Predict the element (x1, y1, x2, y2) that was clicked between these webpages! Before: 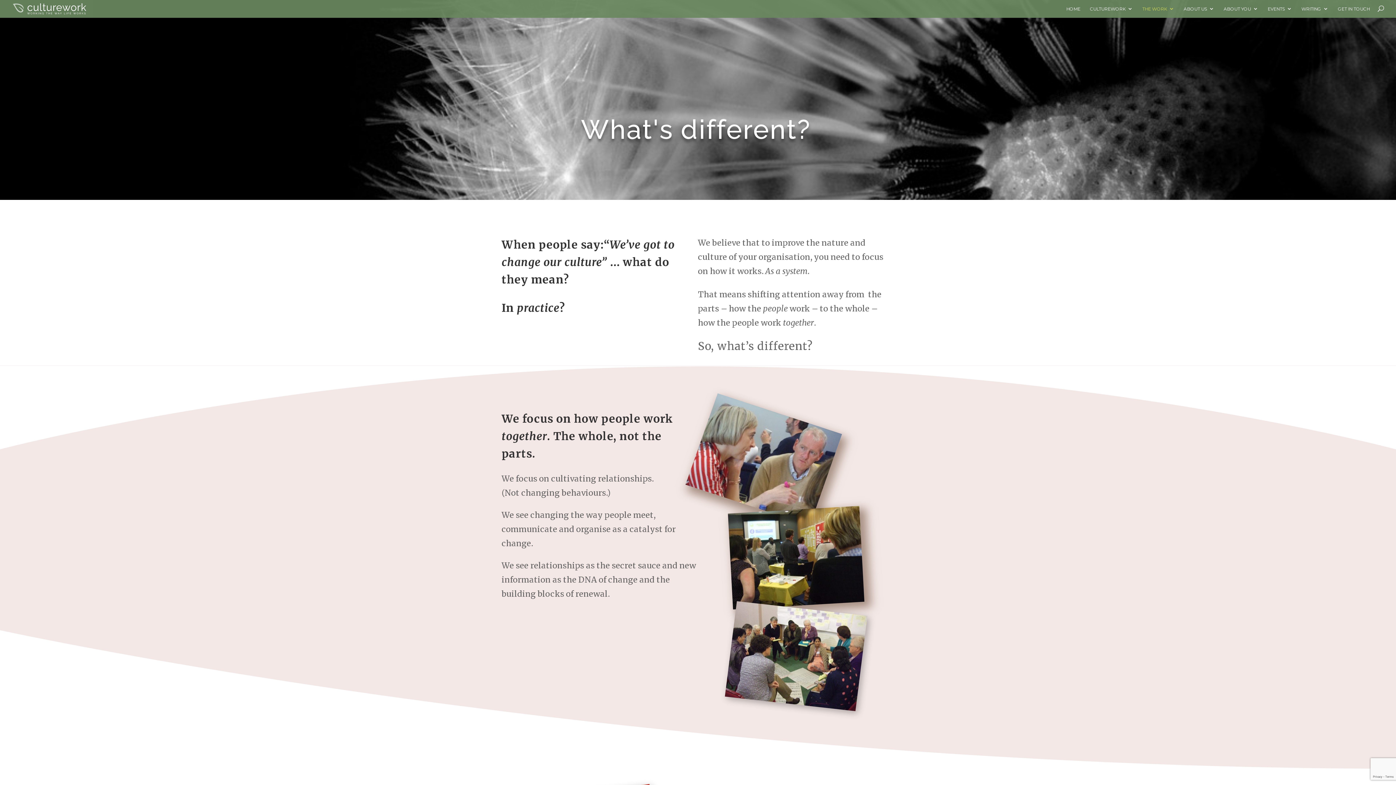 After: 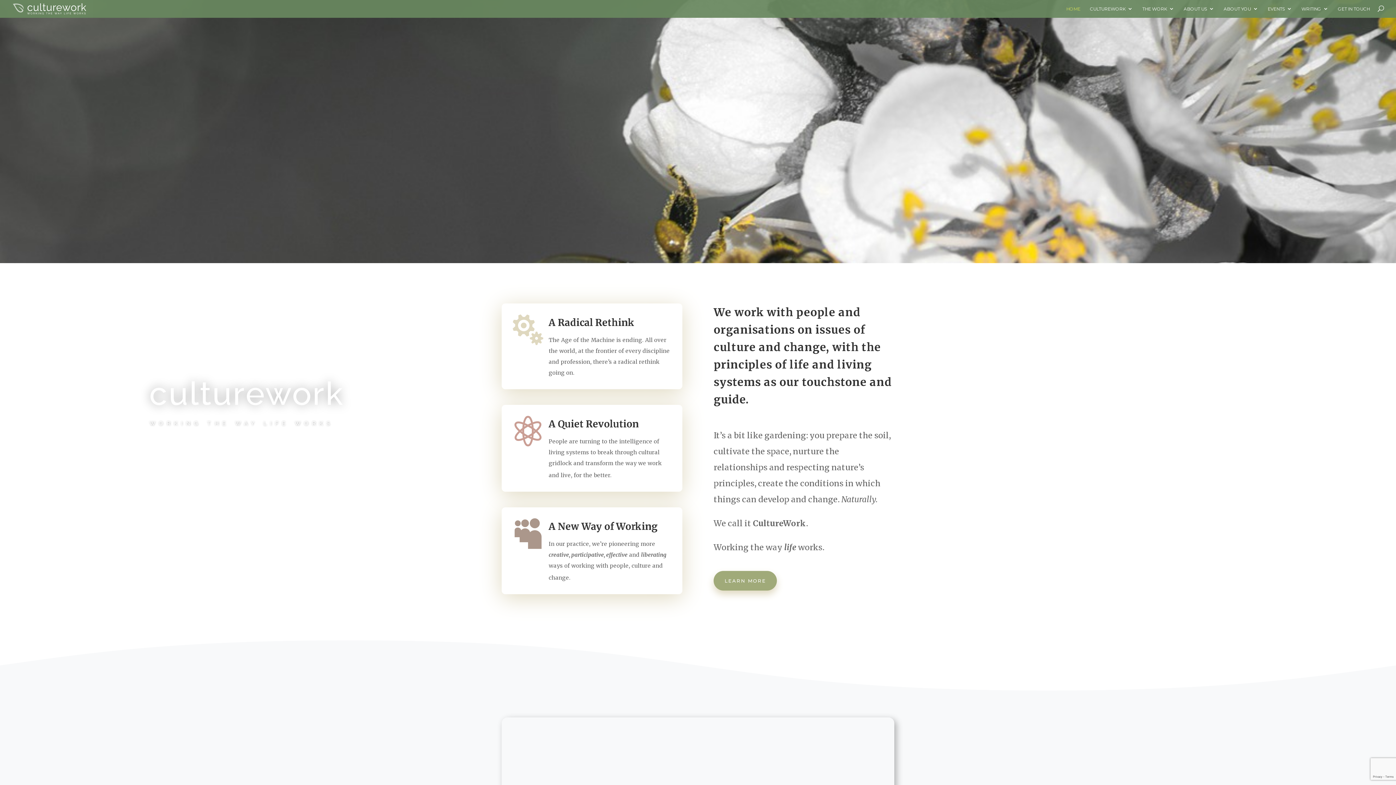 Action: label: HOME bbox: (1066, 5, 1080, 17)